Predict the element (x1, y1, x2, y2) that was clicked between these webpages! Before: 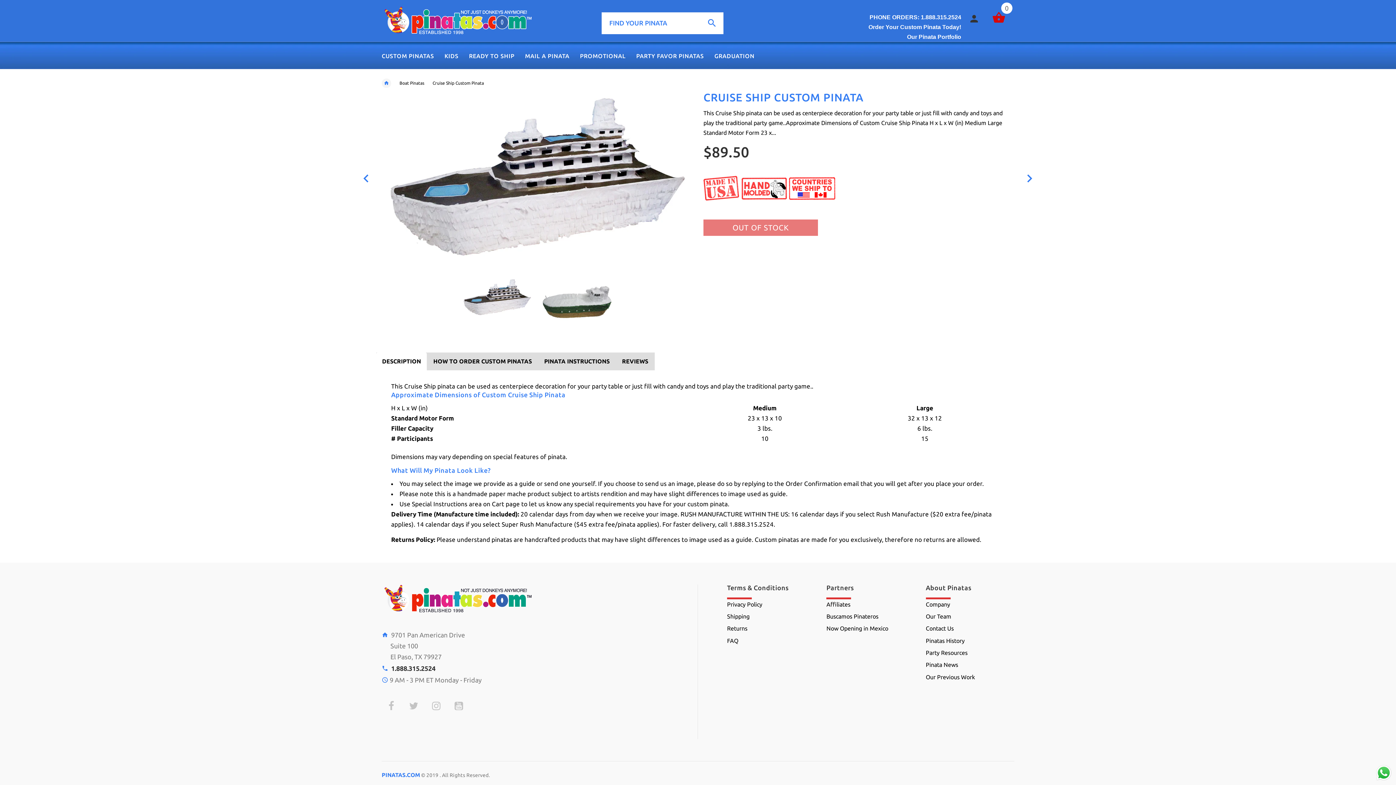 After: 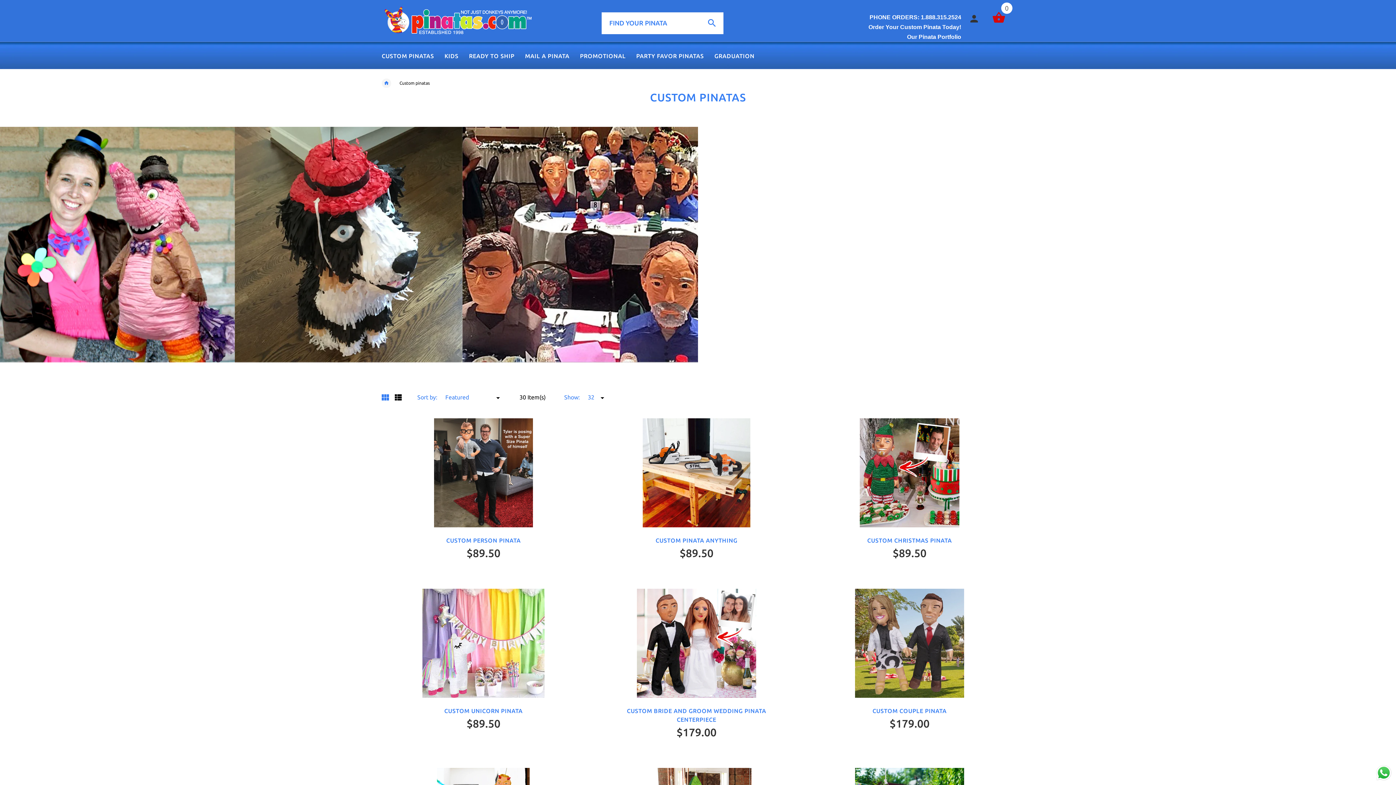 Action: label: CUSTOM PINATAS bbox: (381, 45, 439, 64)